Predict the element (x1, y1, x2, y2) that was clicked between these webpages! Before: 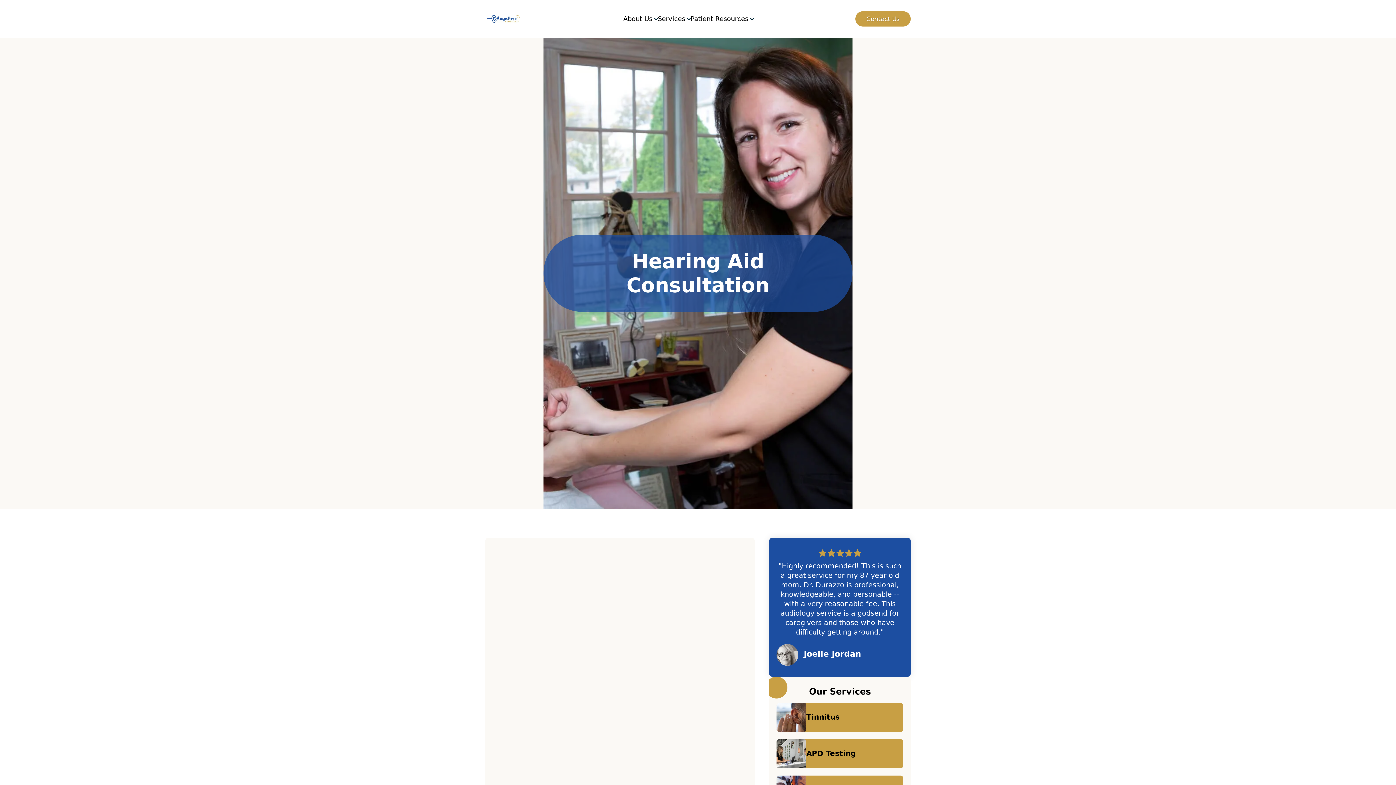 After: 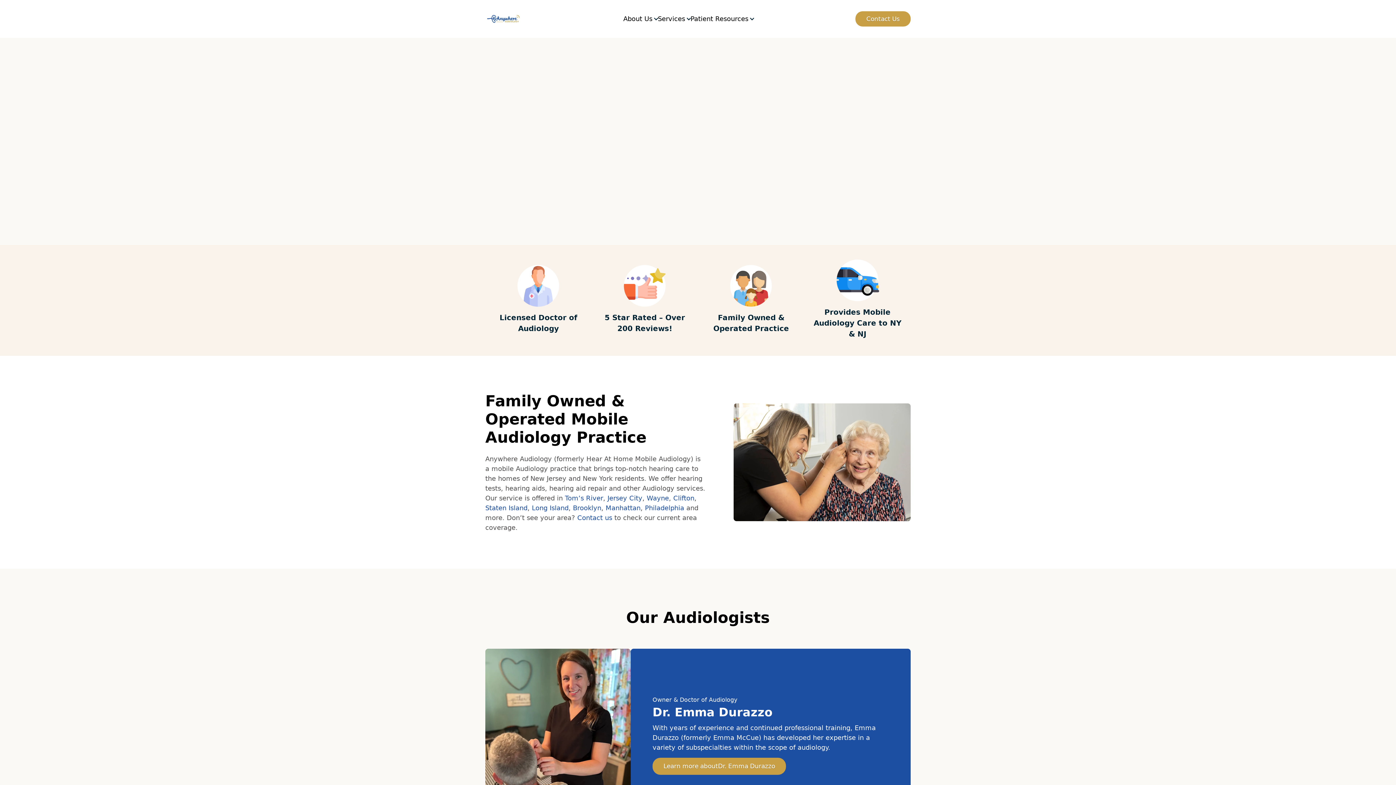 Action: label: About Us bbox: (623, 4, 665, 33)